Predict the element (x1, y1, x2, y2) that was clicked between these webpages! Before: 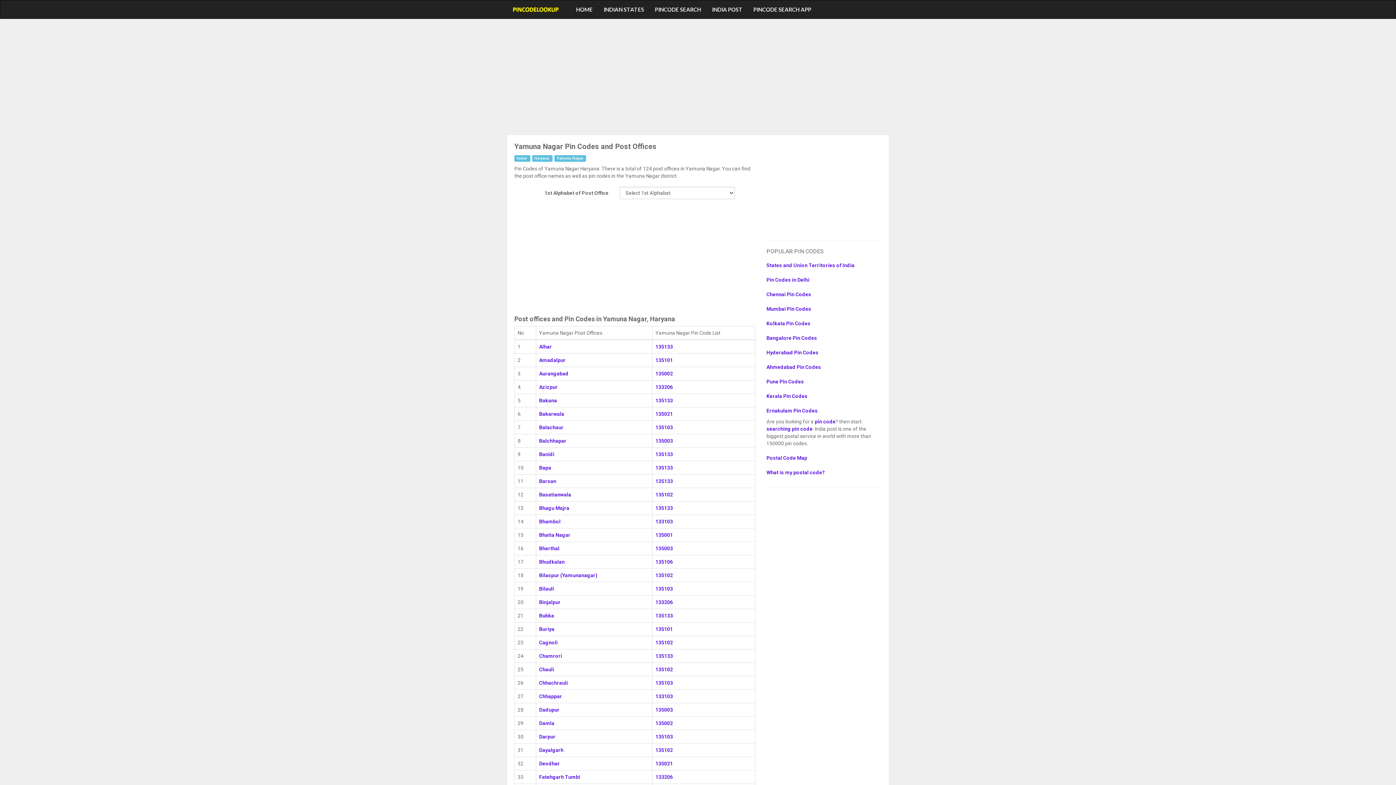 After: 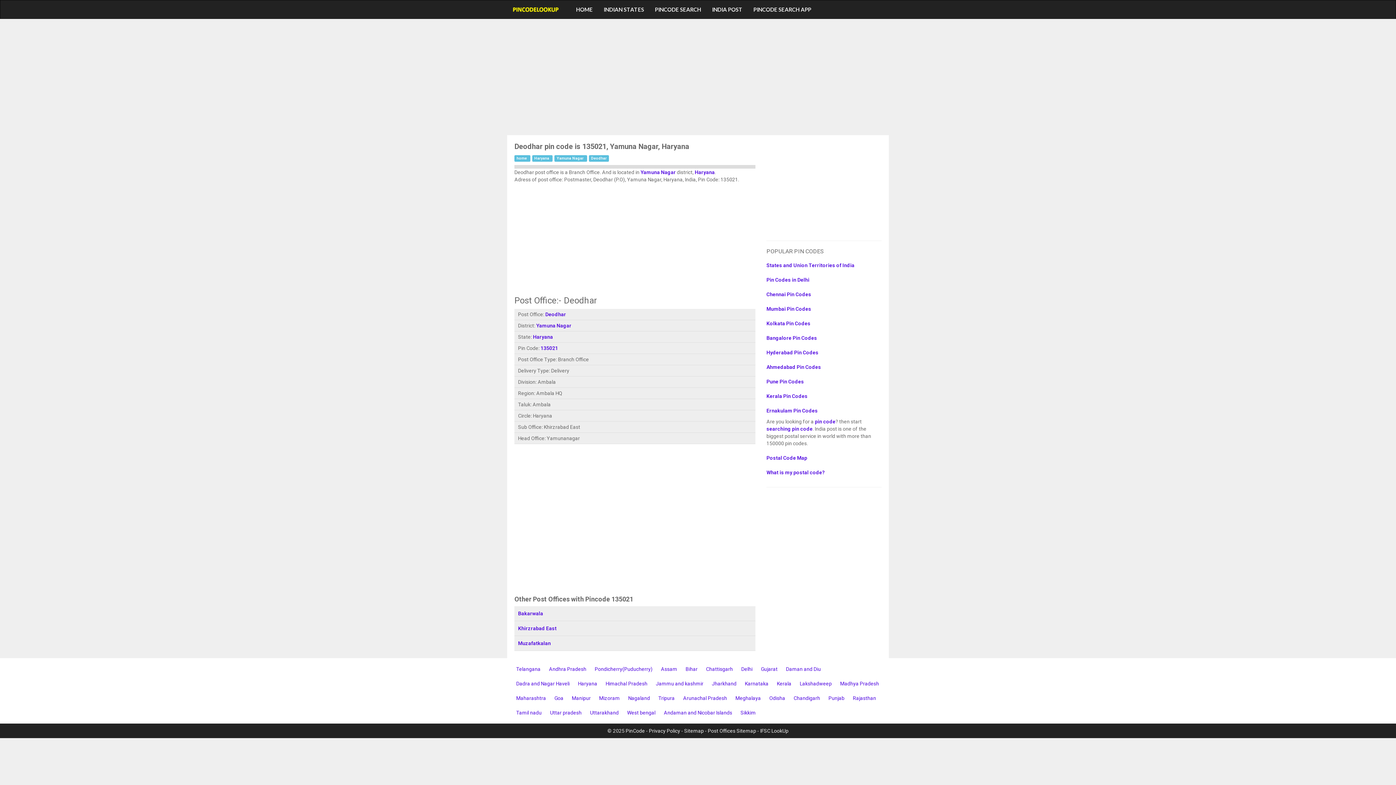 Action: label: Deodhar bbox: (539, 761, 560, 766)